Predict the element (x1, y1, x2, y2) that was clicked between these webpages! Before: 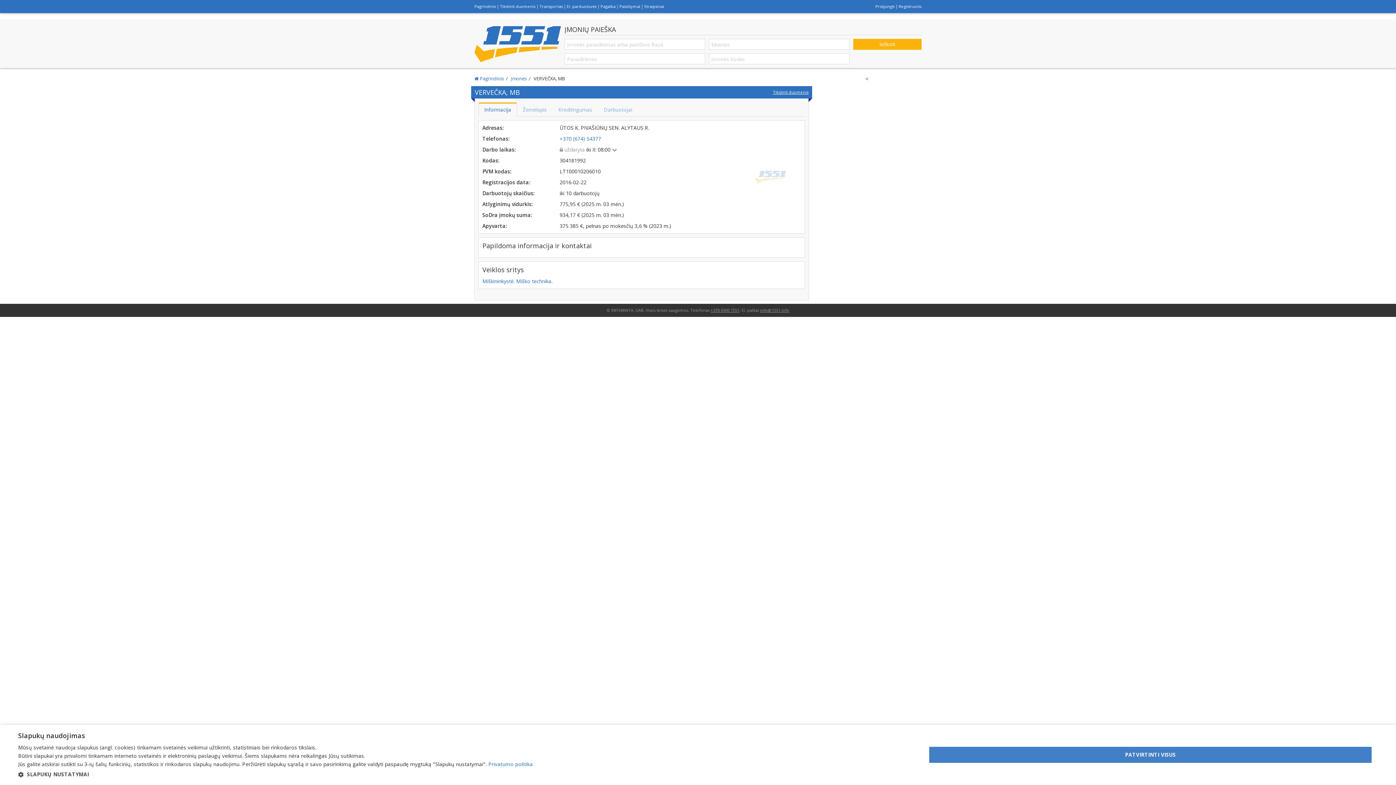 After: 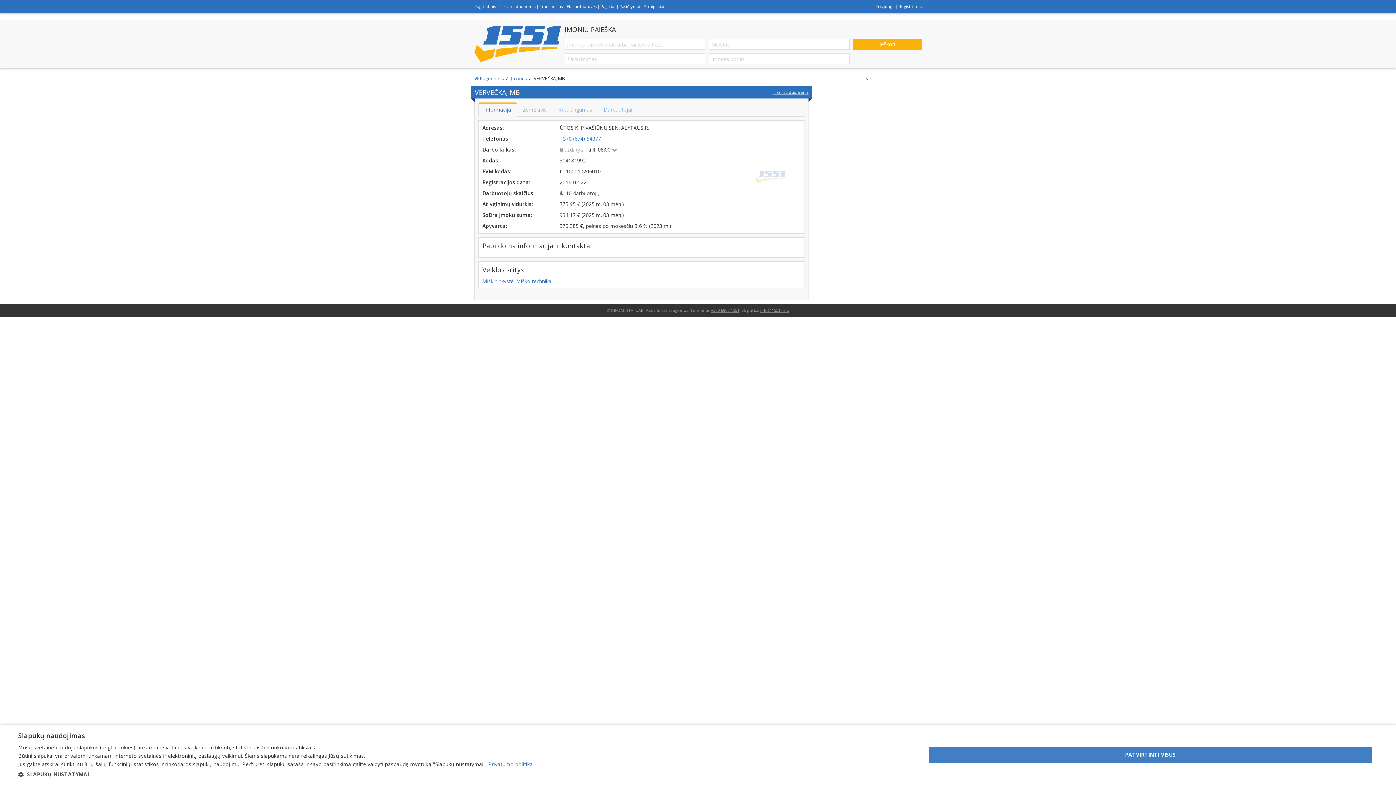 Action: label: Informacija bbox: (478, 102, 517, 116)